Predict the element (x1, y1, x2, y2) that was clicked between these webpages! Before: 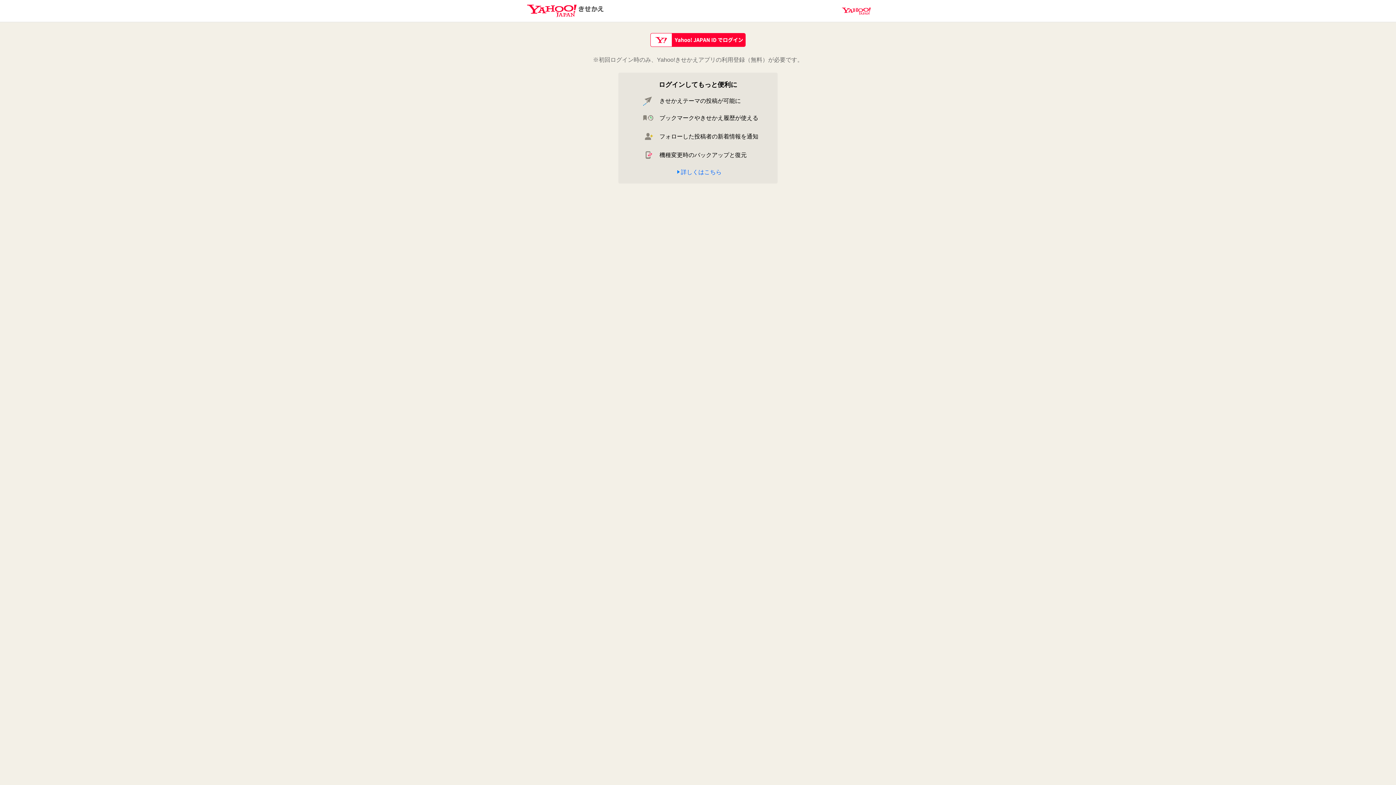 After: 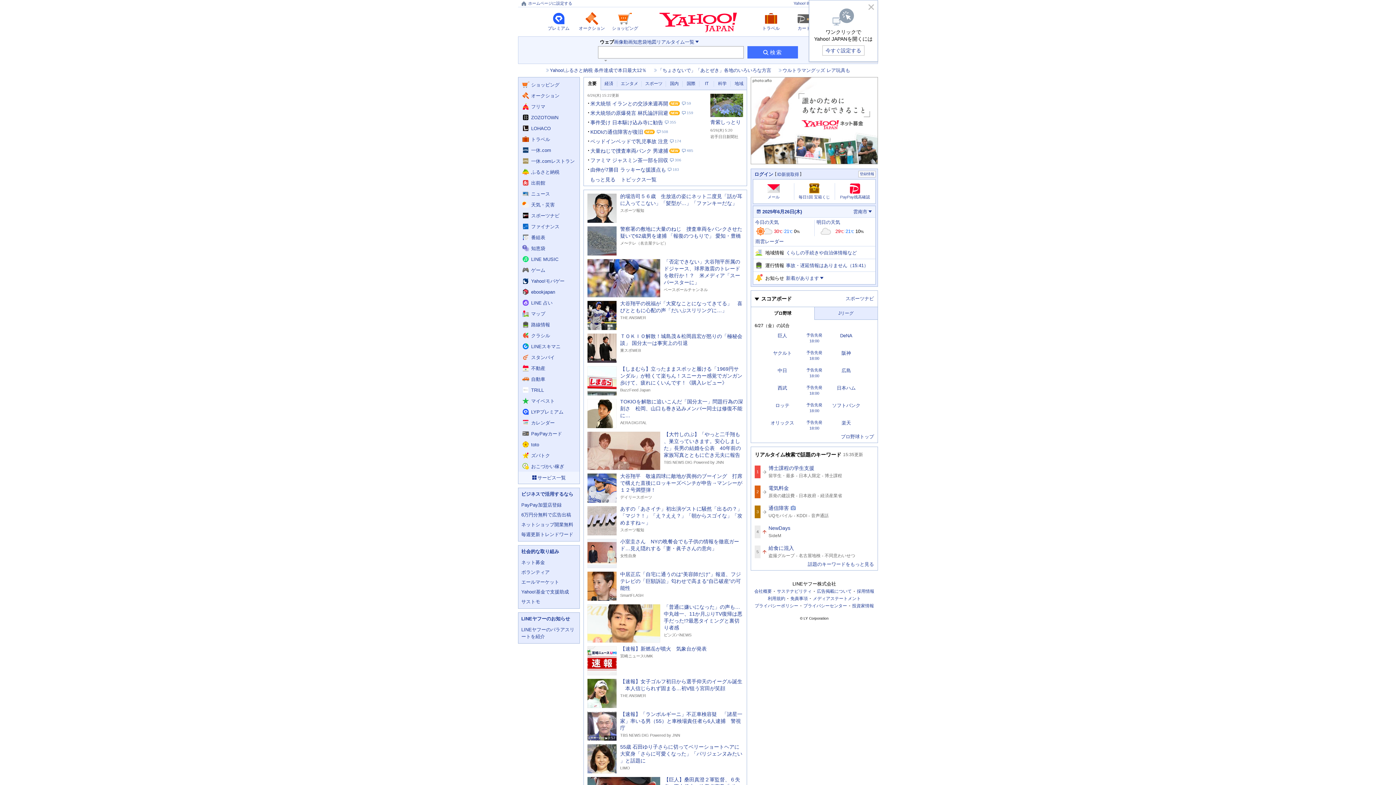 Action: label: Yahoo! JAPAN bbox: (842, 7, 870, 14)